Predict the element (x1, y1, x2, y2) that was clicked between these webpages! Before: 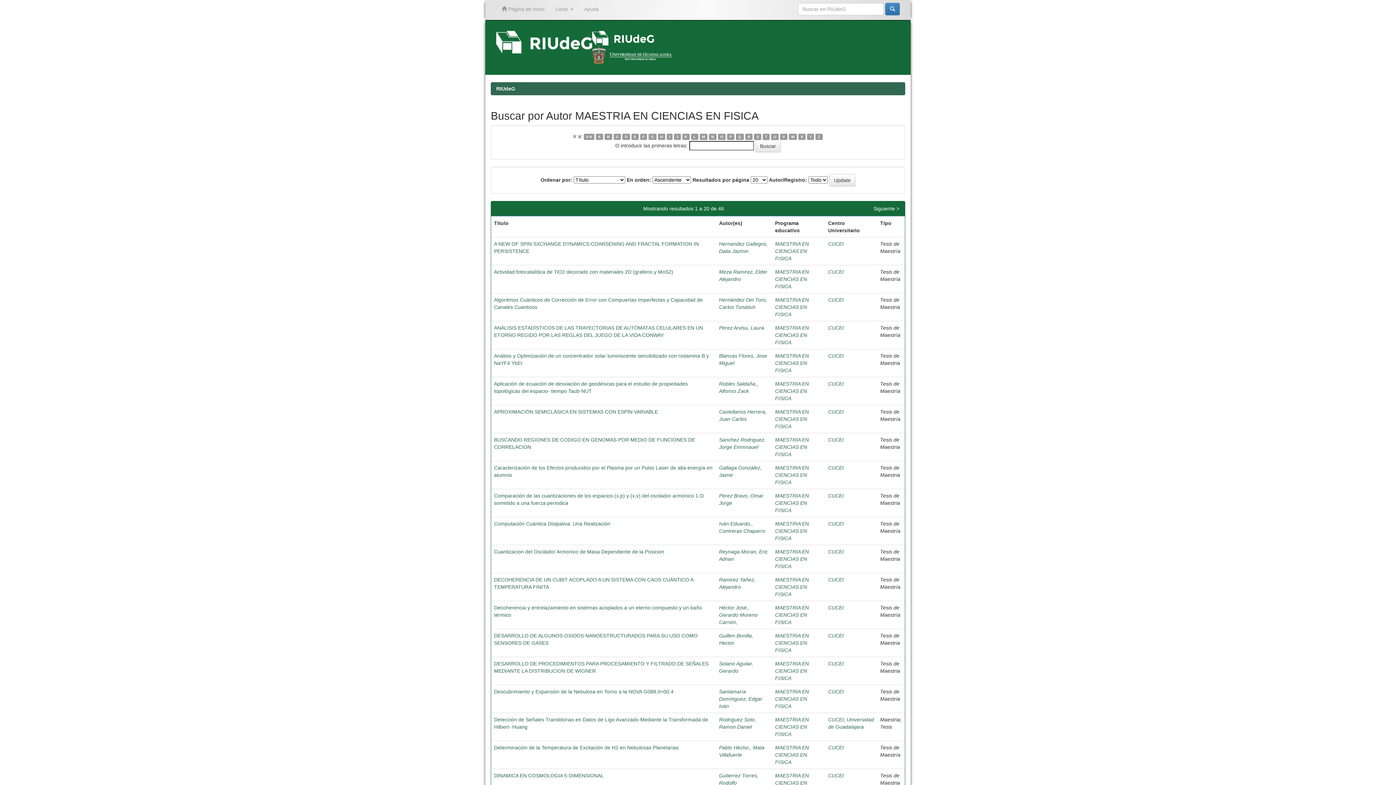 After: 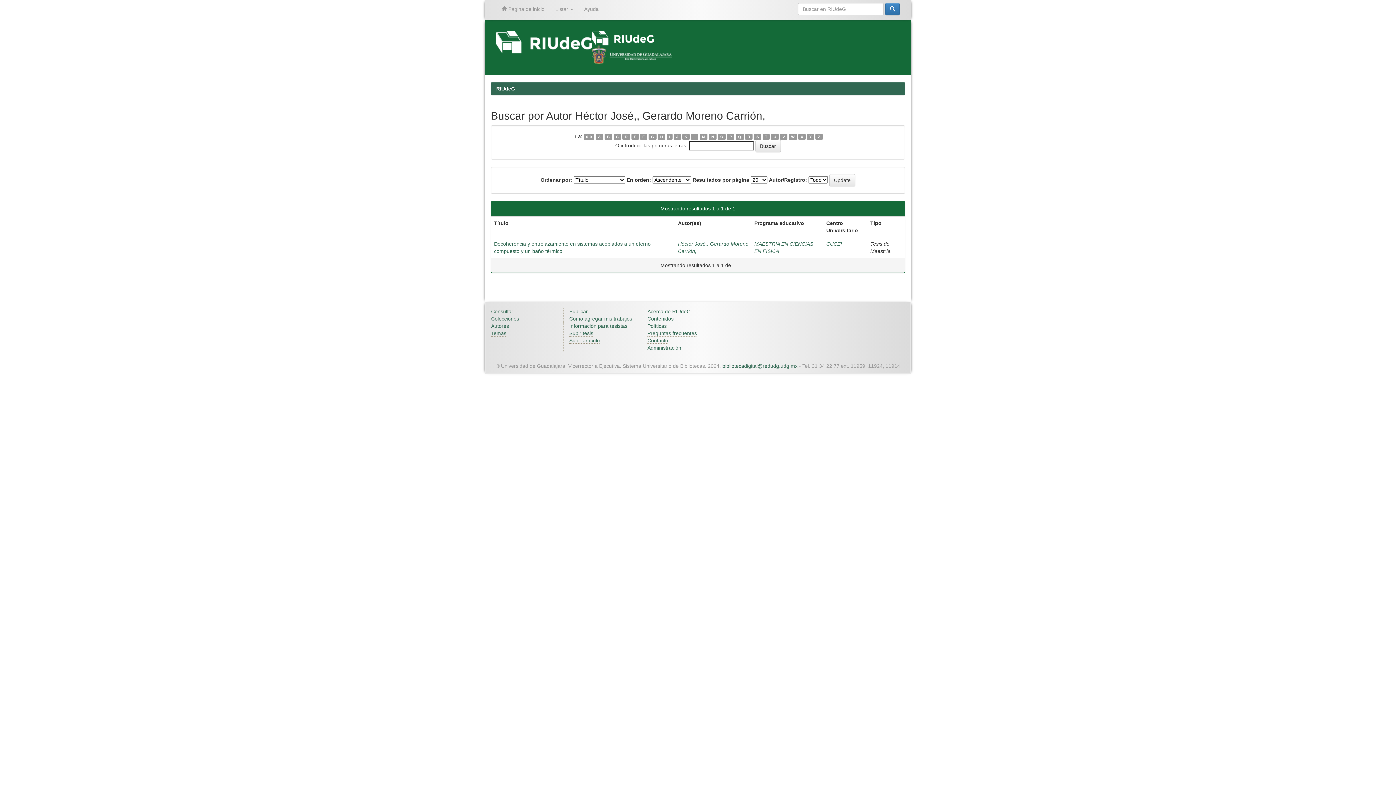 Action: bbox: (719, 605, 757, 625) label: Héctor José,, Gerardo Moreno Carrión,